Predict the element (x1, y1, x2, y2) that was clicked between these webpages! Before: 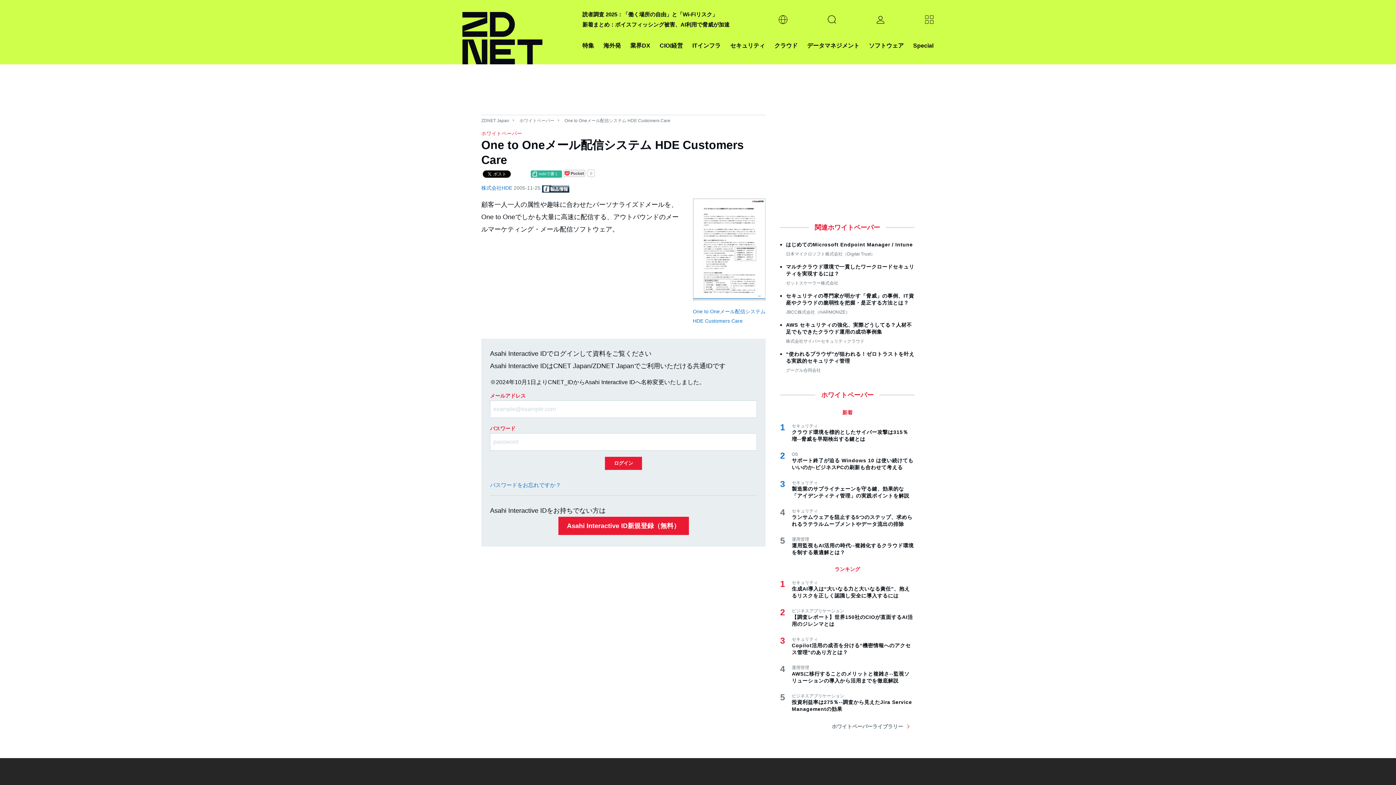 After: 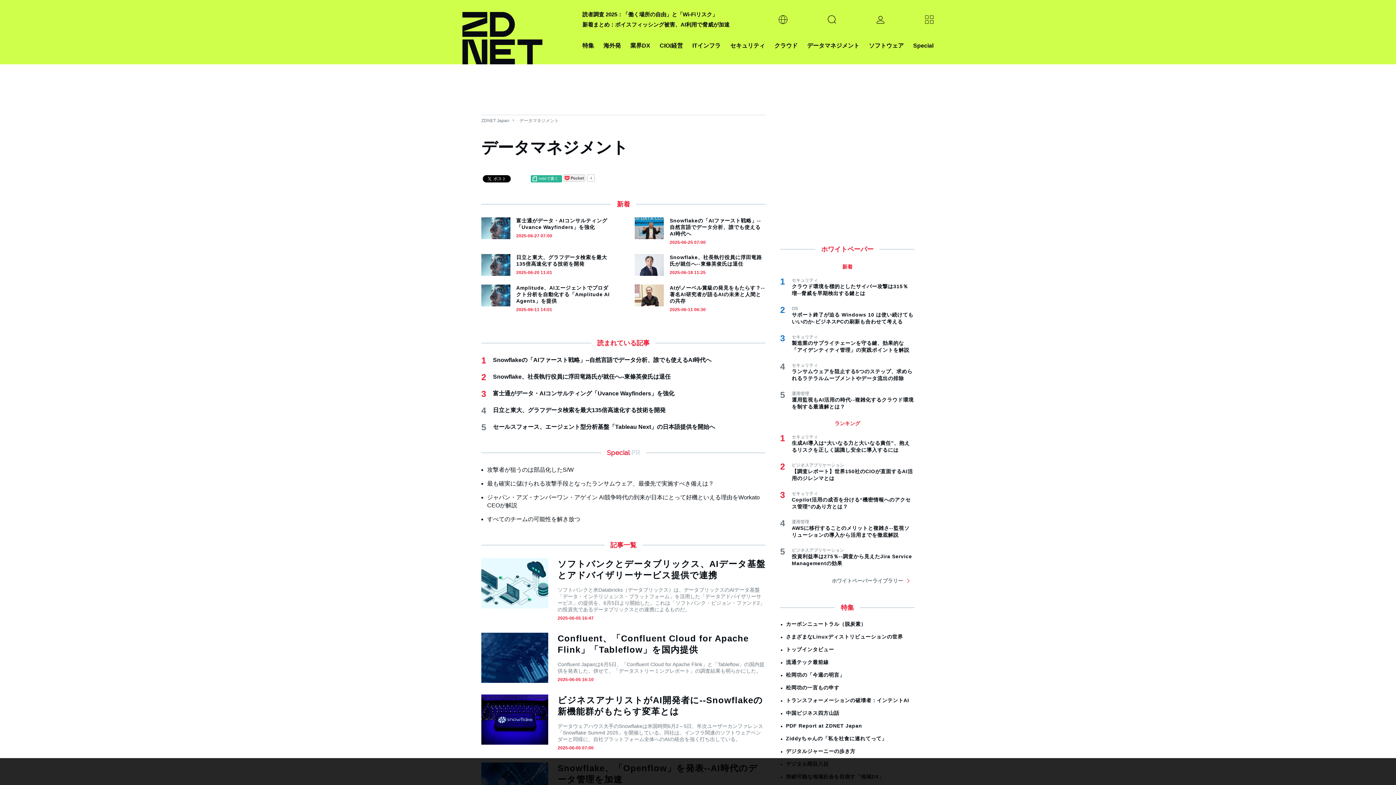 Action: label: データマネジメント bbox: (807, 40, 859, 50)